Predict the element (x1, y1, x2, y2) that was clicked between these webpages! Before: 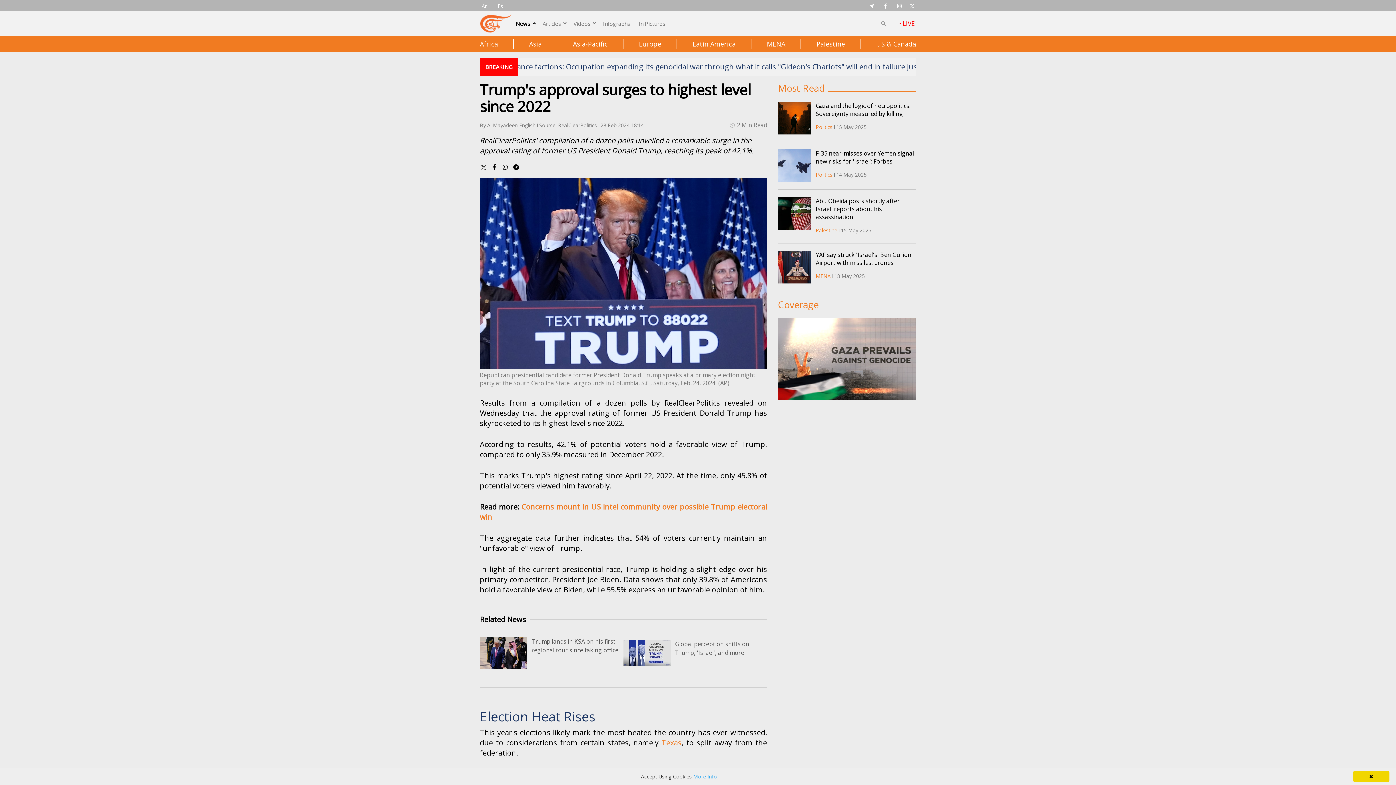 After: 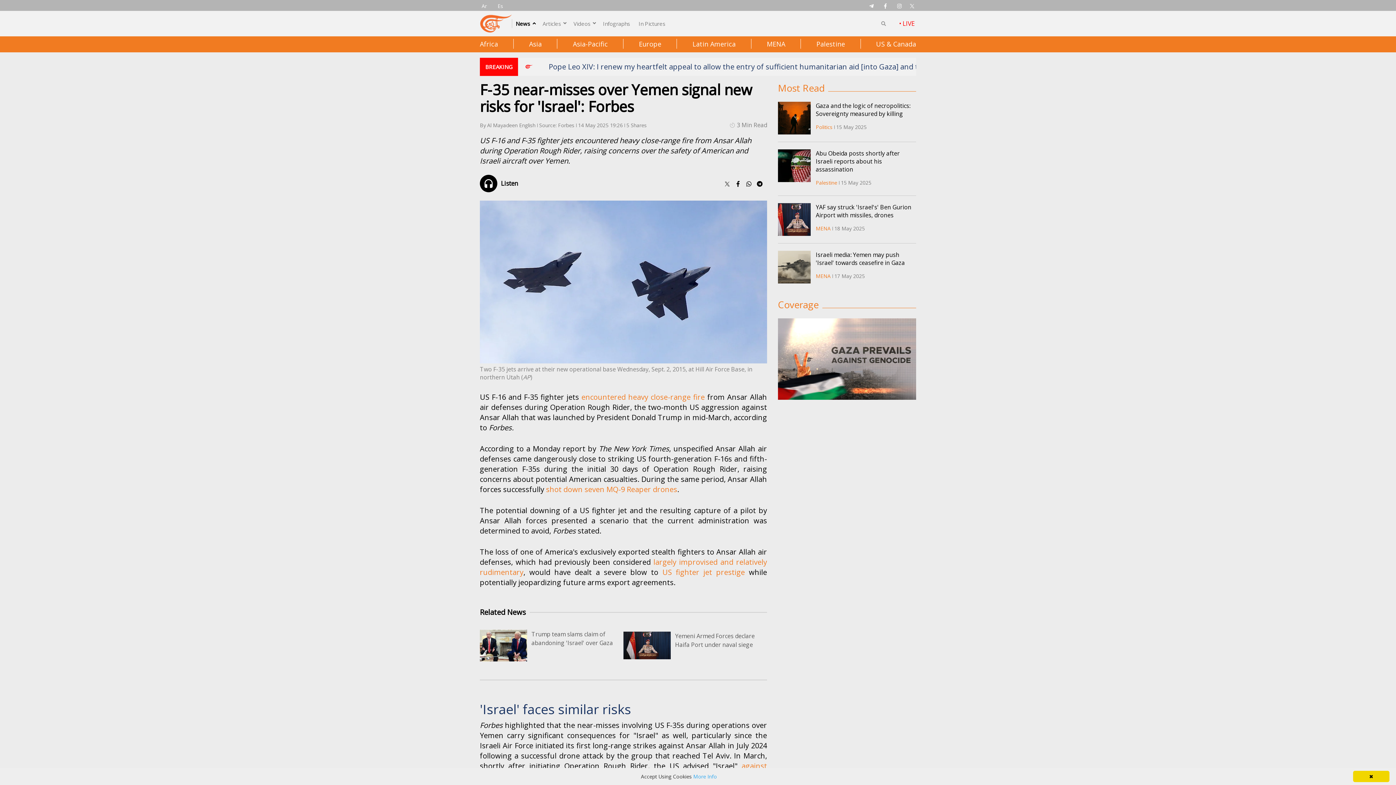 Action: bbox: (816, 149, 914, 165) label: F-35 near-misses over Yemen signal new risks for 'Israel': Forbes